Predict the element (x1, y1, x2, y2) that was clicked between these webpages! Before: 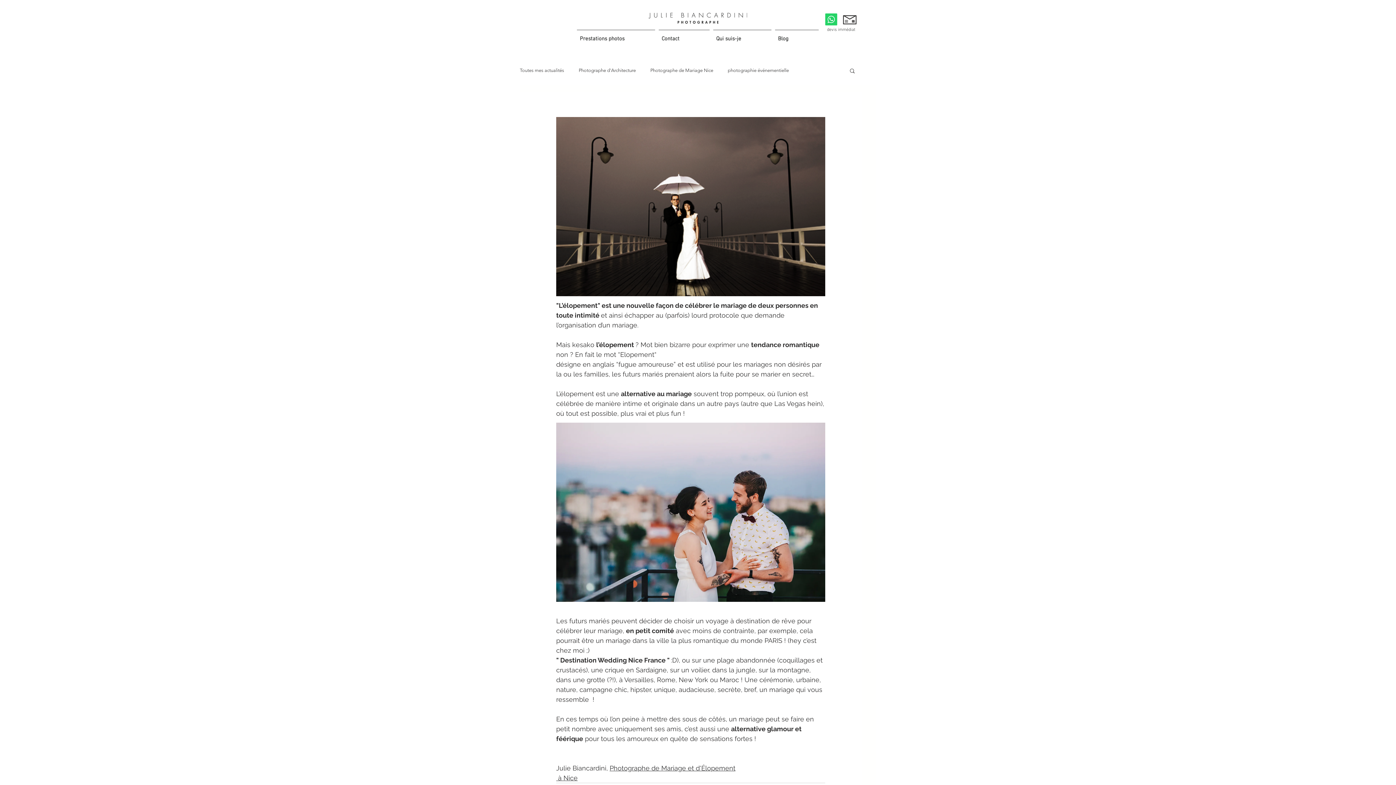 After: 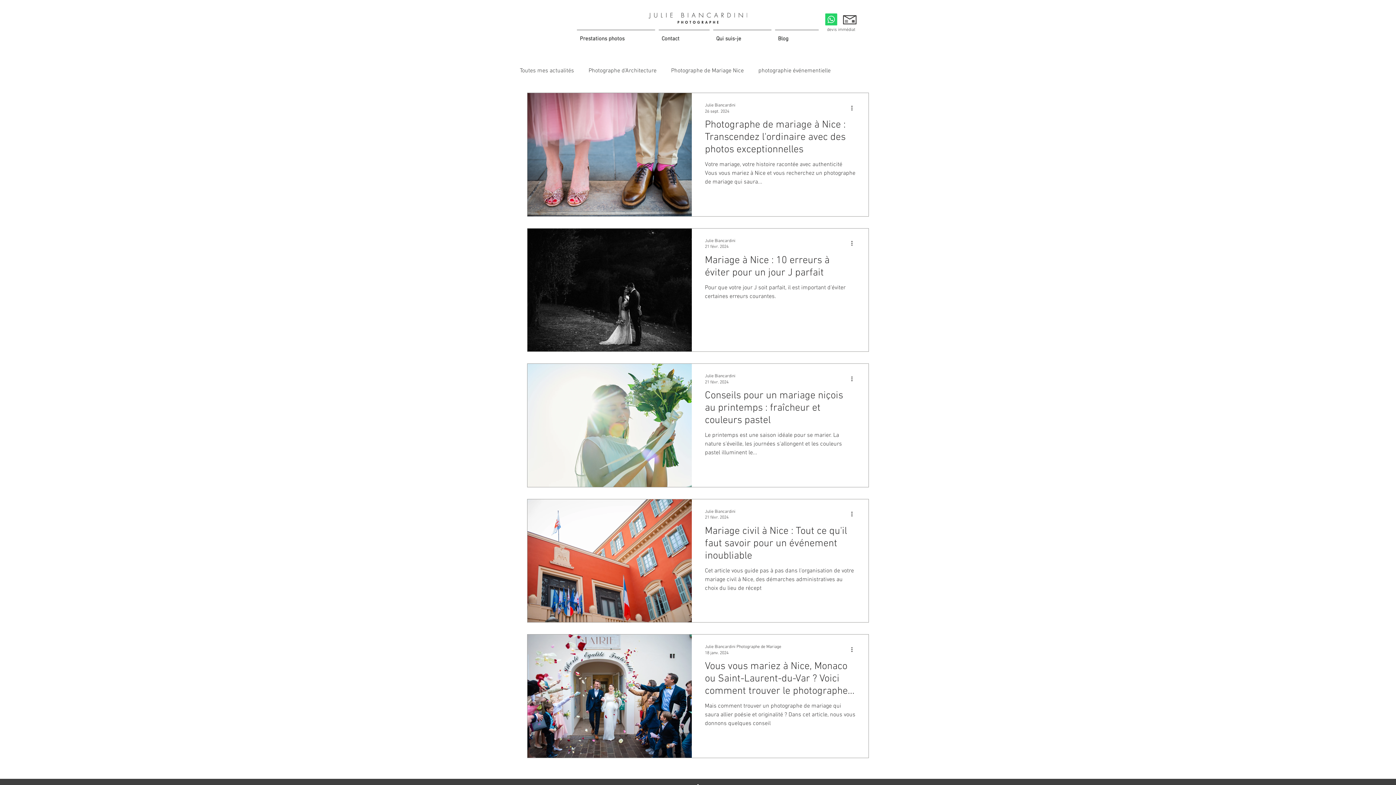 Action: bbox: (650, 67, 713, 73) label: Photographe de Mariage Nice